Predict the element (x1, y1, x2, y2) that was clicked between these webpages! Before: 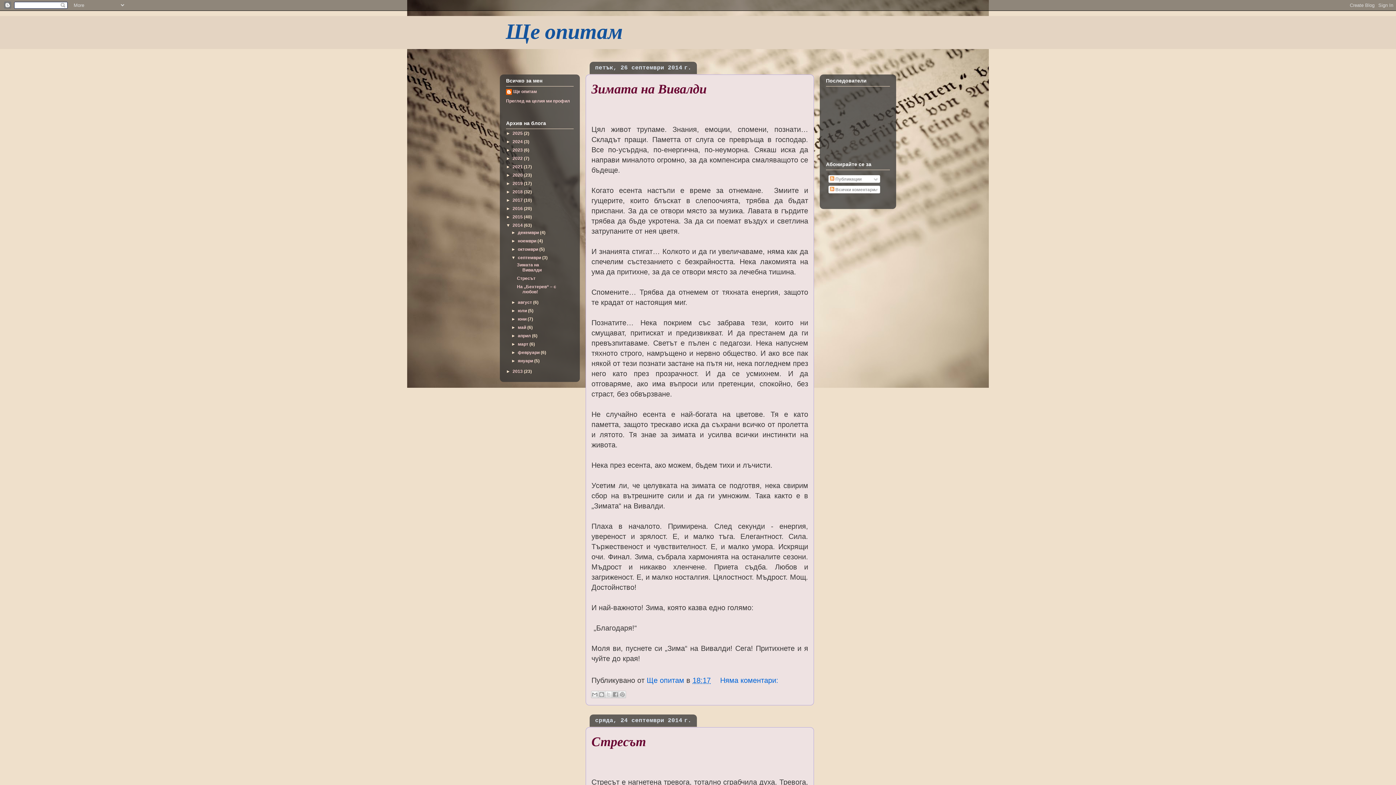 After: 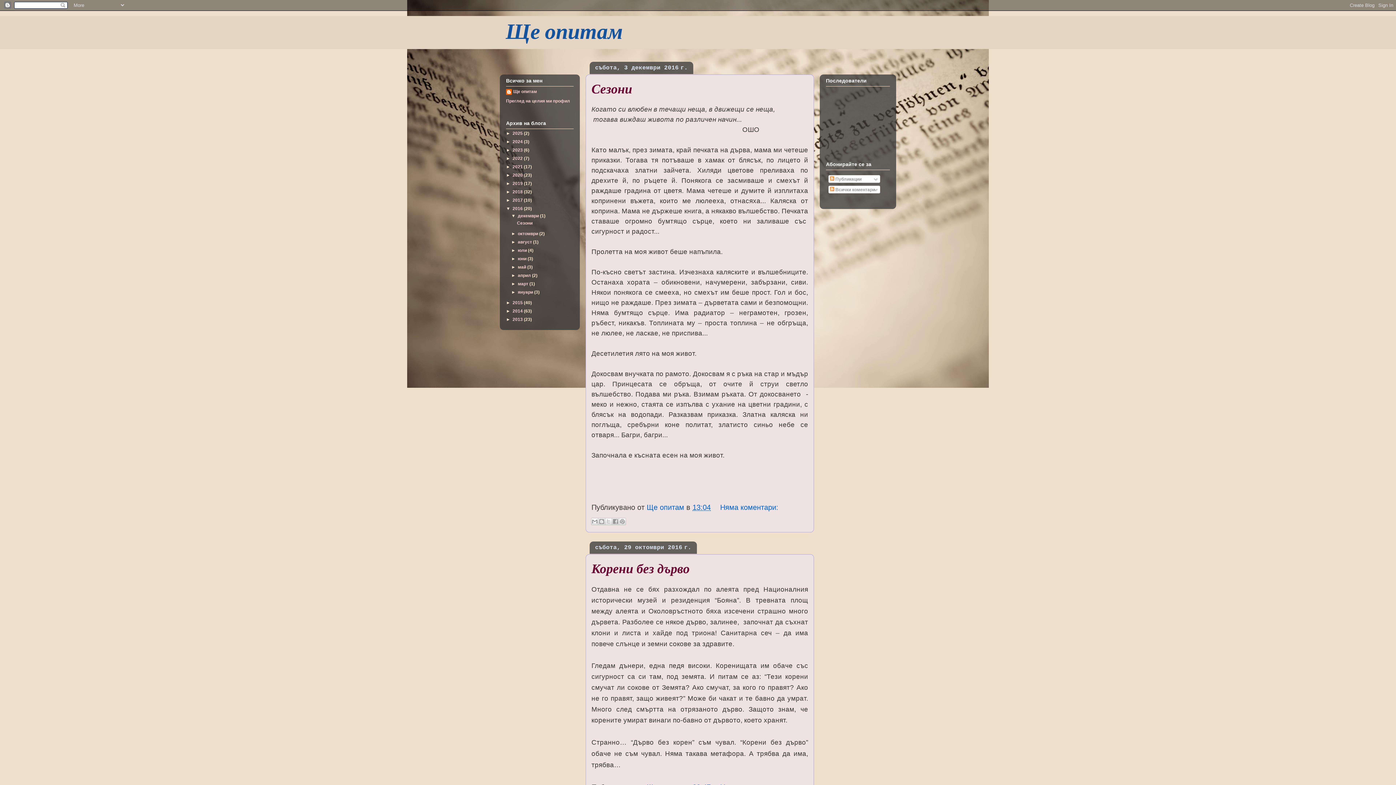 Action: bbox: (512, 206, 524, 211) label: 2016 